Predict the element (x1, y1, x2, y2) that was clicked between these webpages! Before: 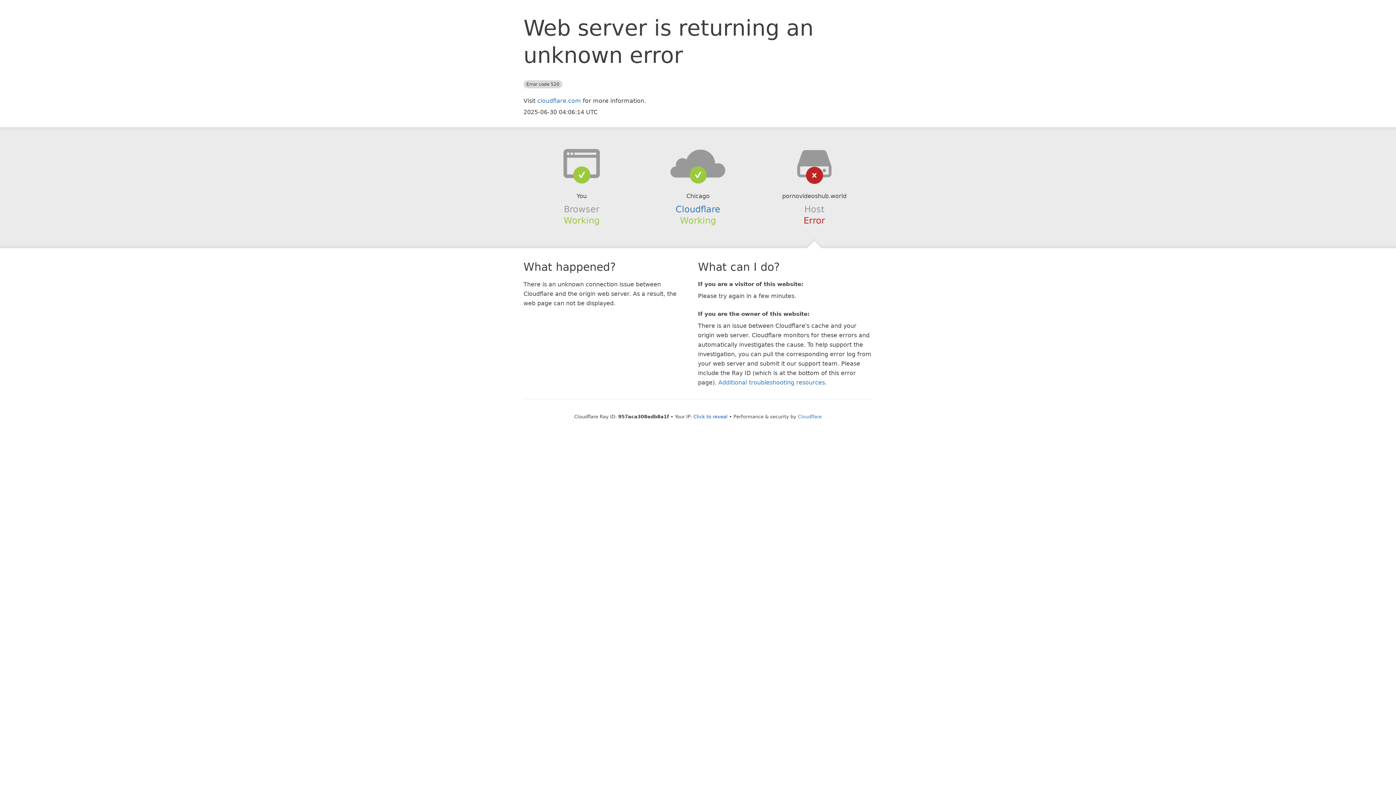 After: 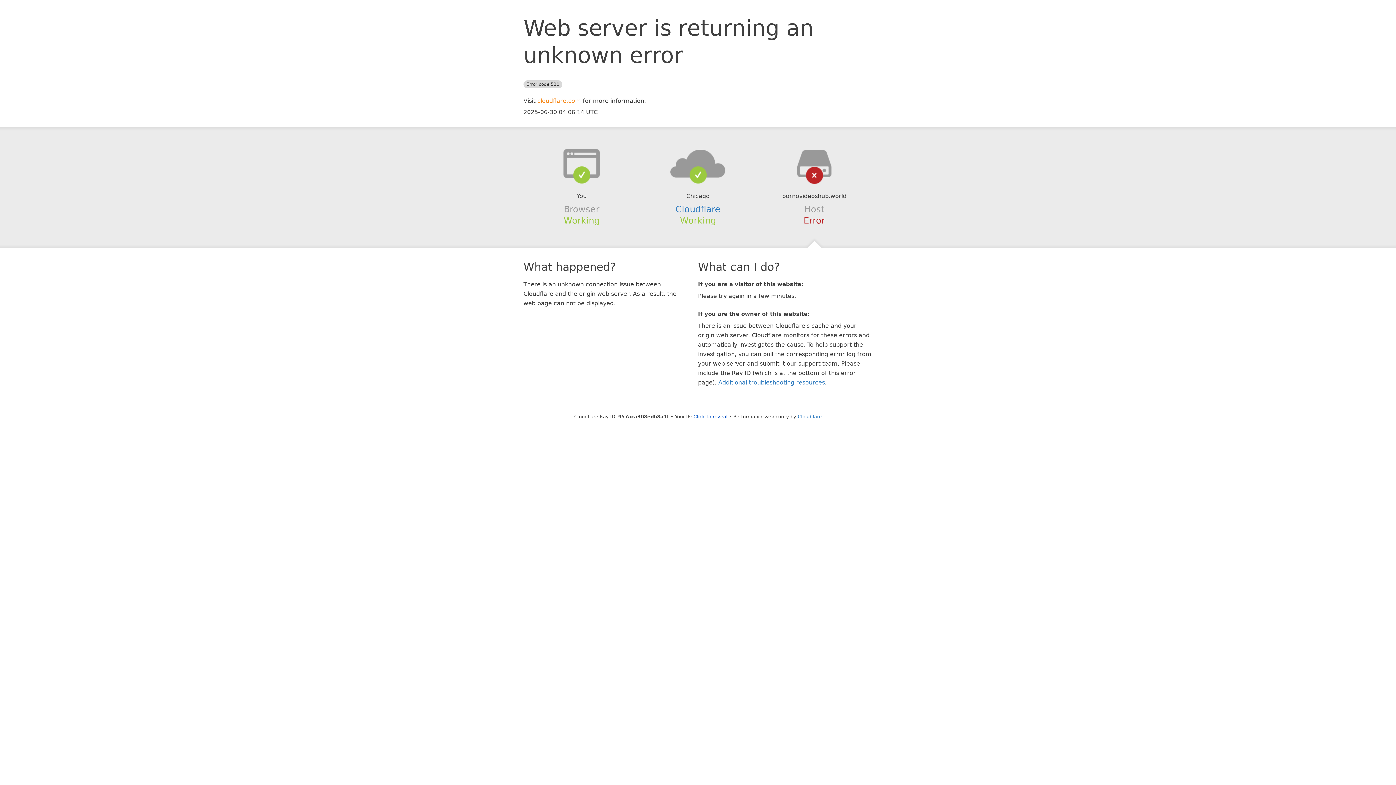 Action: bbox: (537, 97, 581, 104) label: cloudflare.com